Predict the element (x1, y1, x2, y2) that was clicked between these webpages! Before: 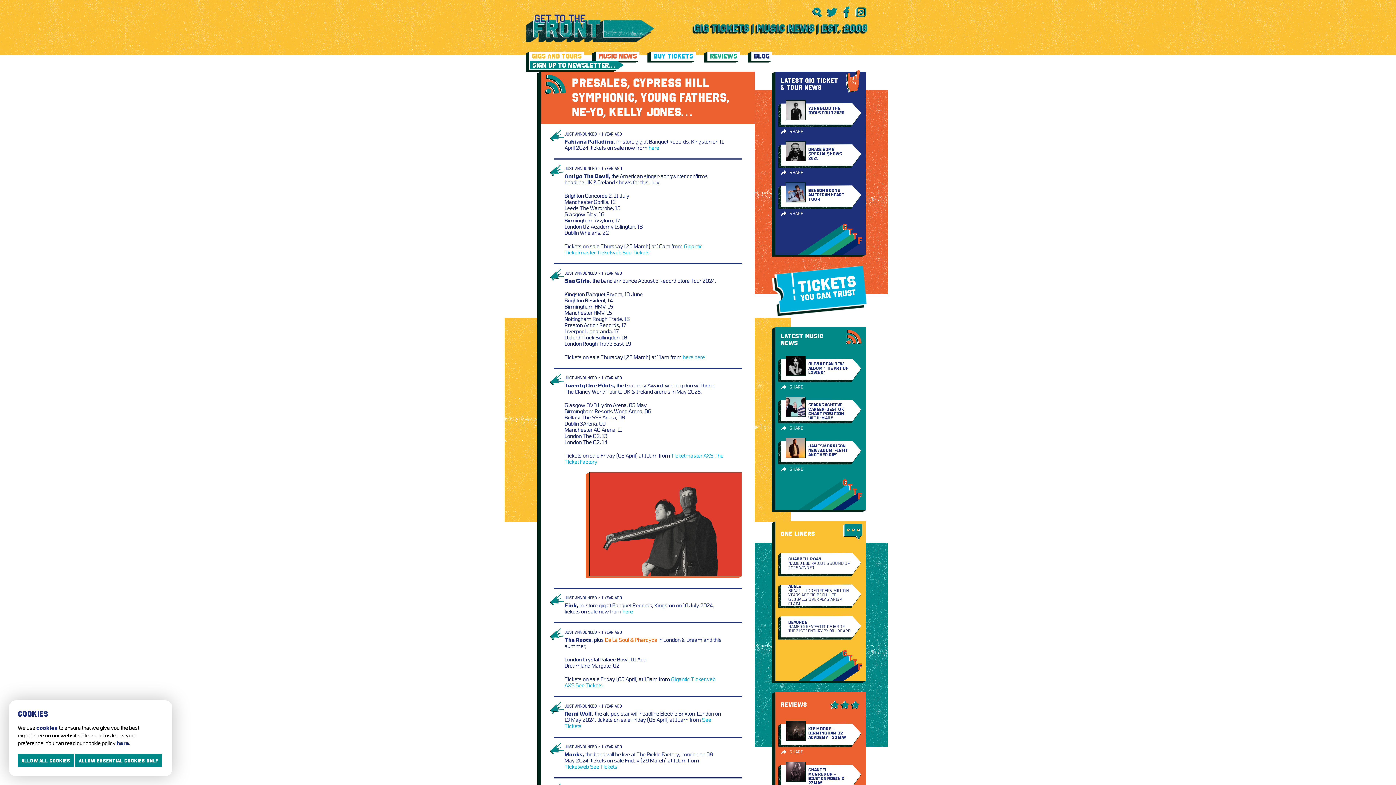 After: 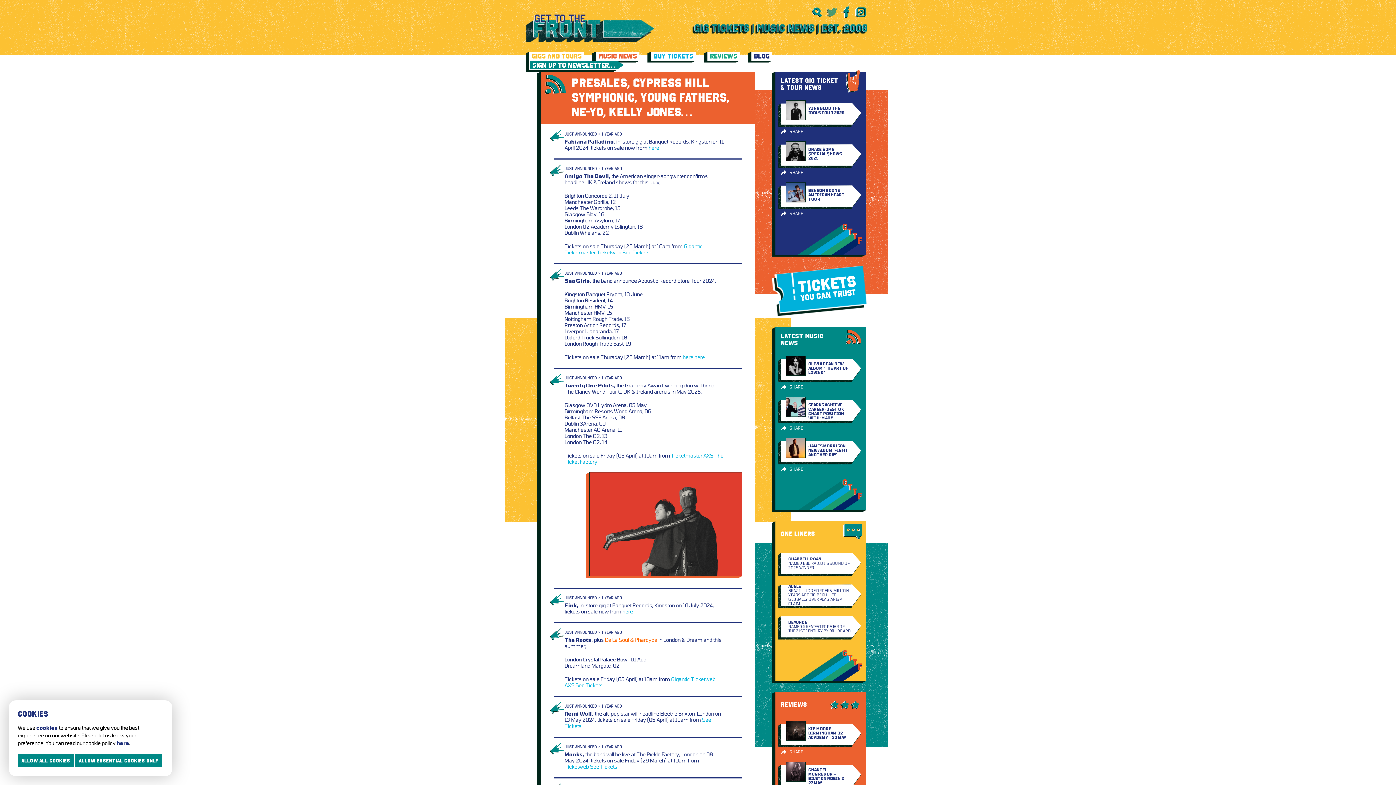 Action: bbox: (824, 6, 840, 17)